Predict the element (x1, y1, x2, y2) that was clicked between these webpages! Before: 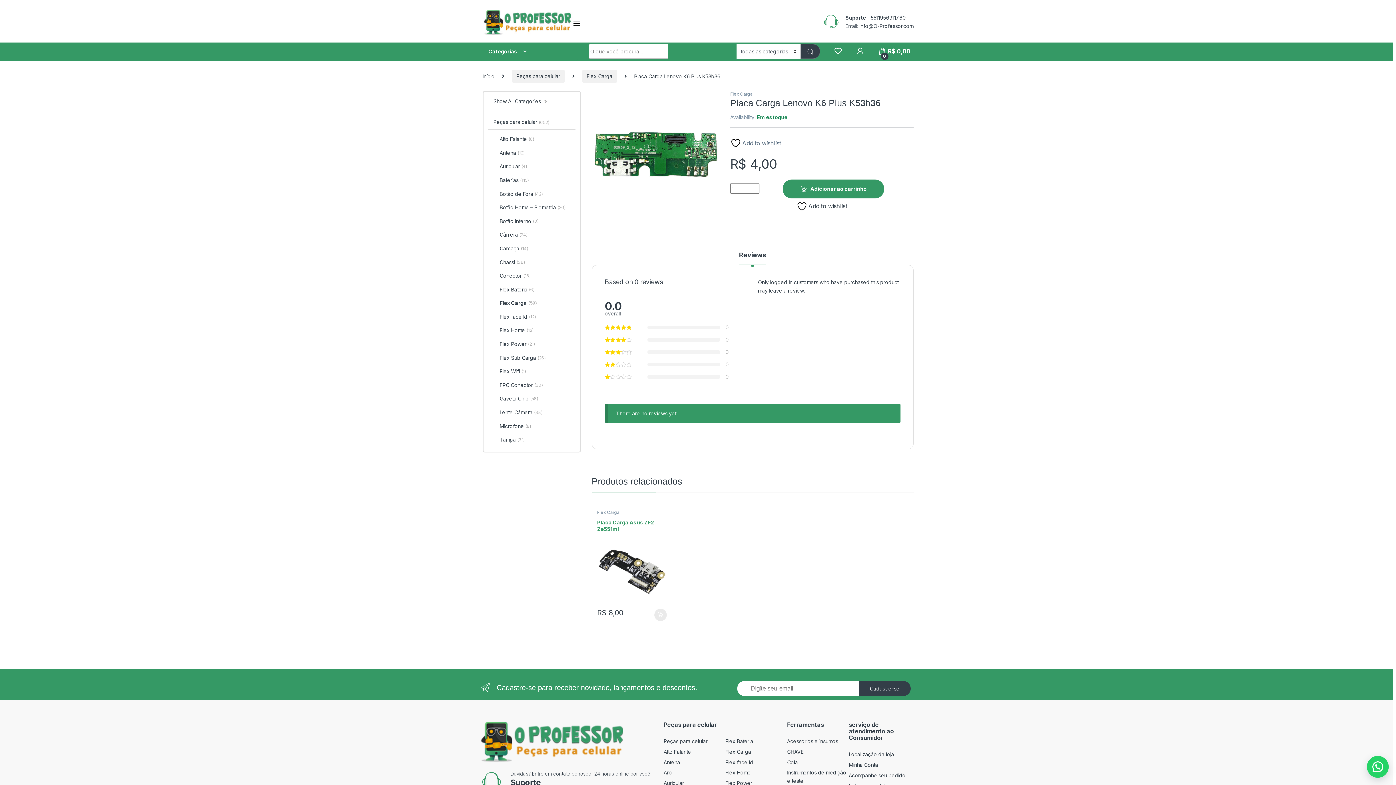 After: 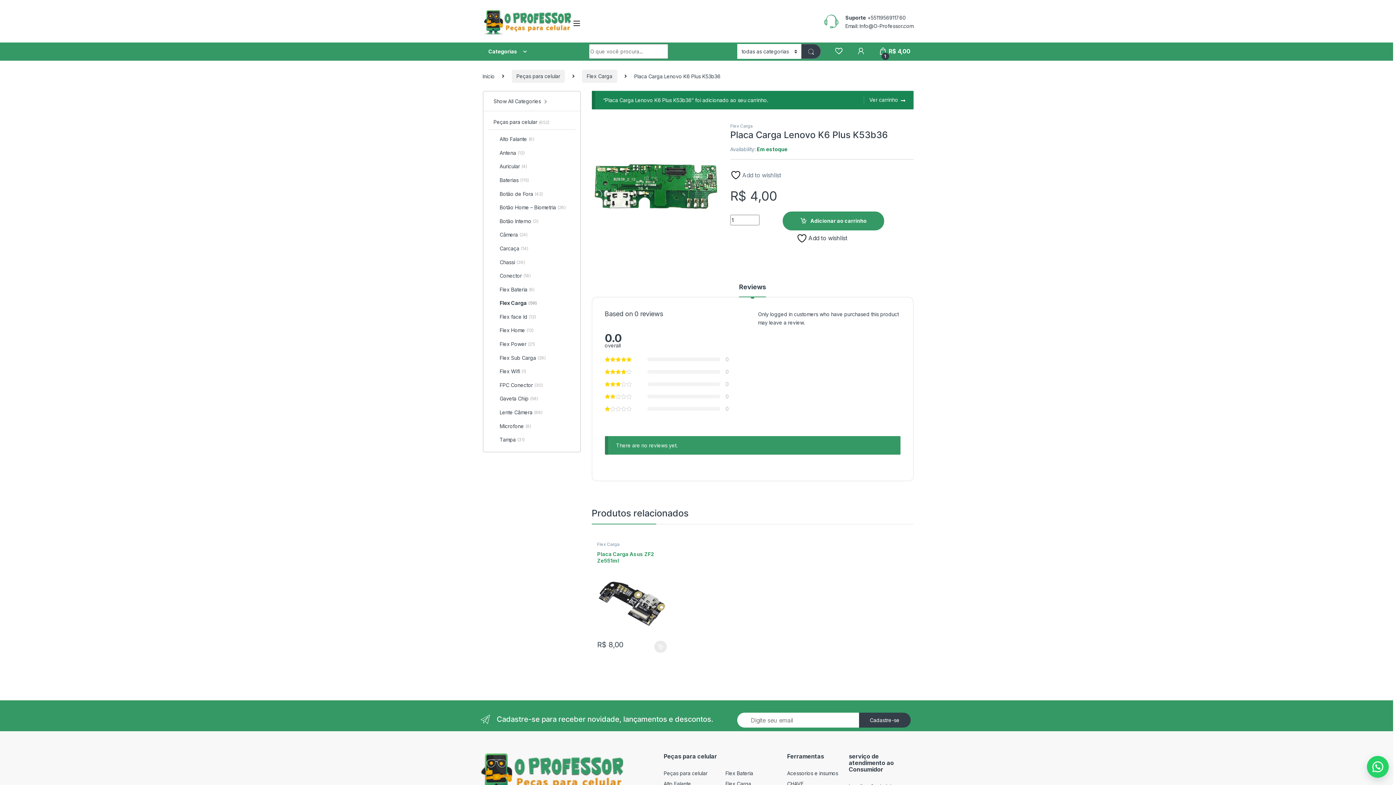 Action: bbox: (782, 179, 884, 198) label: Adicionar ao carrinho